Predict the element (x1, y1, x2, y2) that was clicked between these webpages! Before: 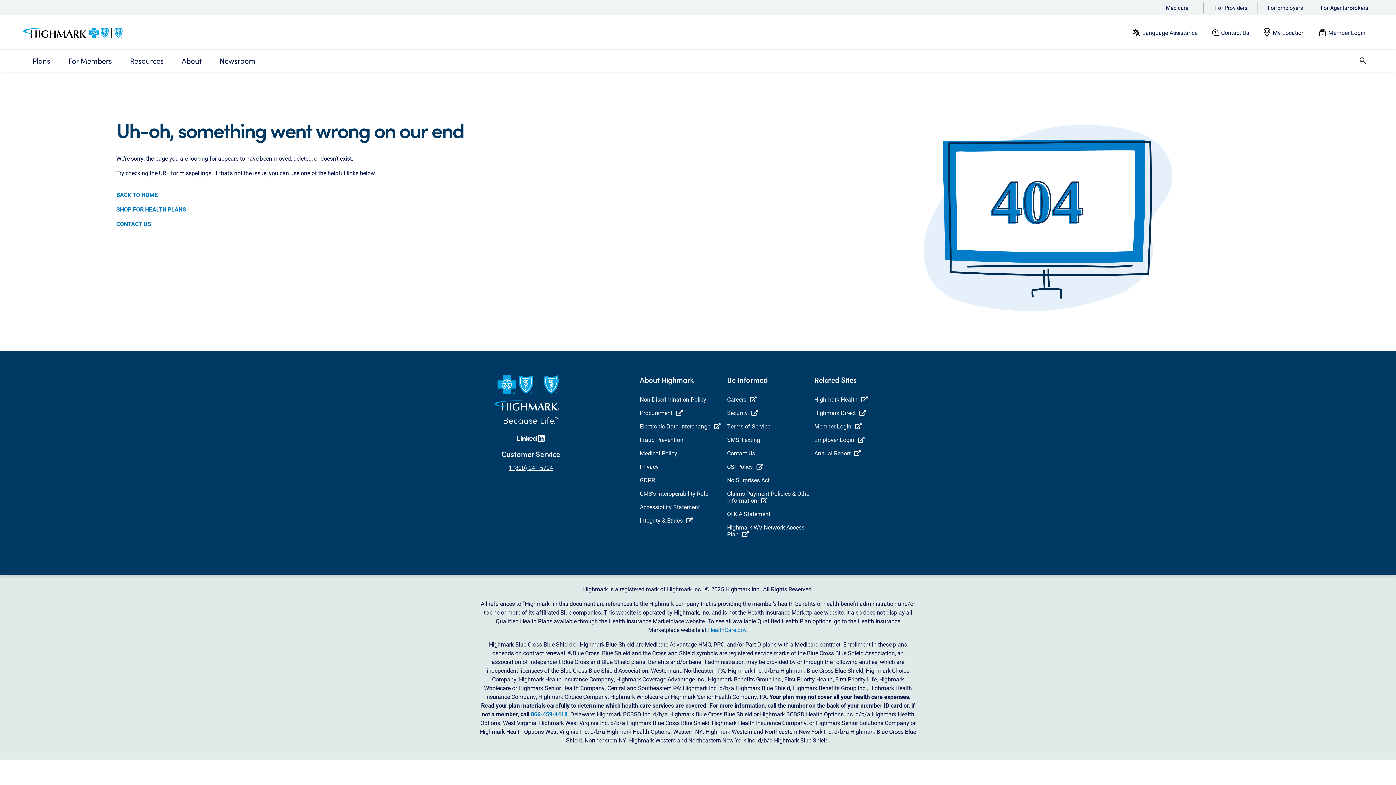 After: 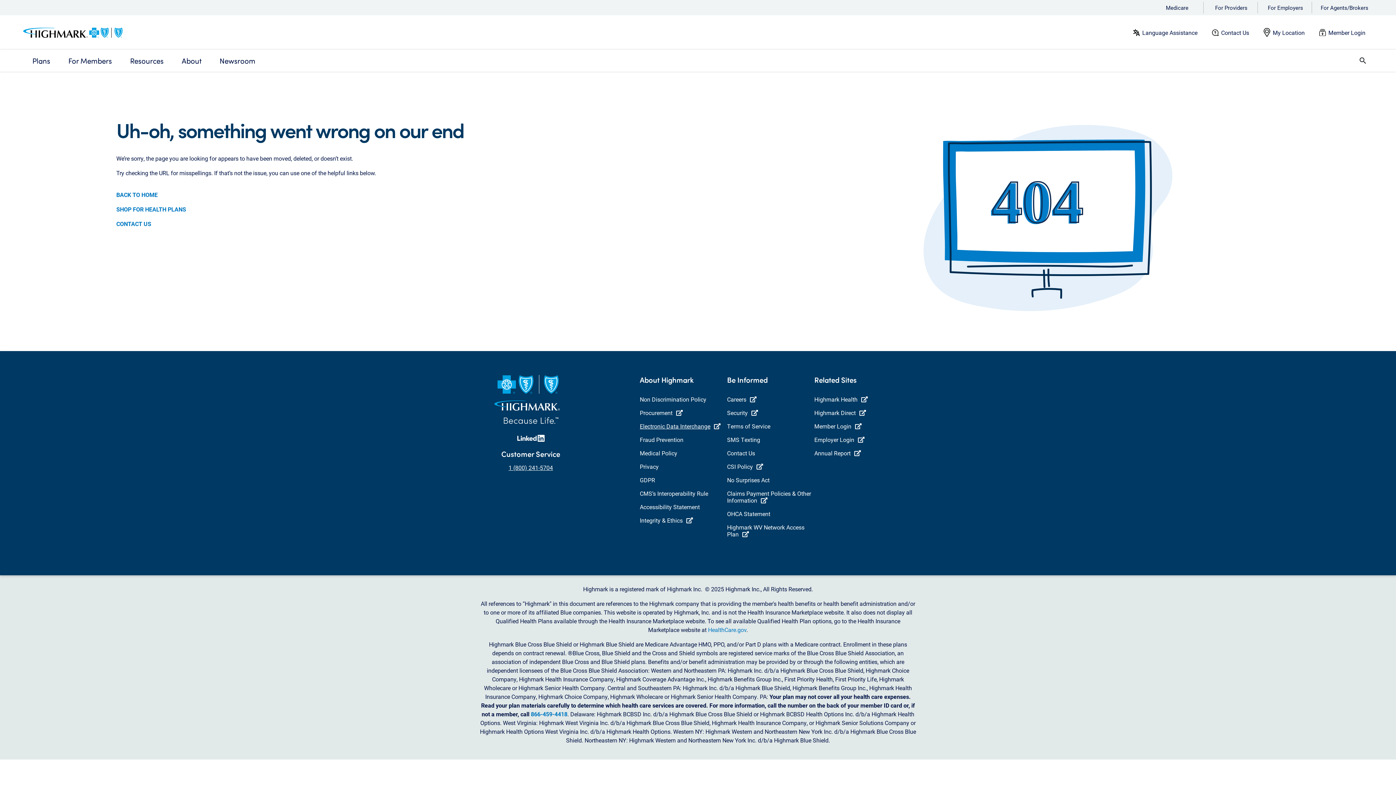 Action: label: Electronic Data Interchange bbox: (640, 421, 720, 431)